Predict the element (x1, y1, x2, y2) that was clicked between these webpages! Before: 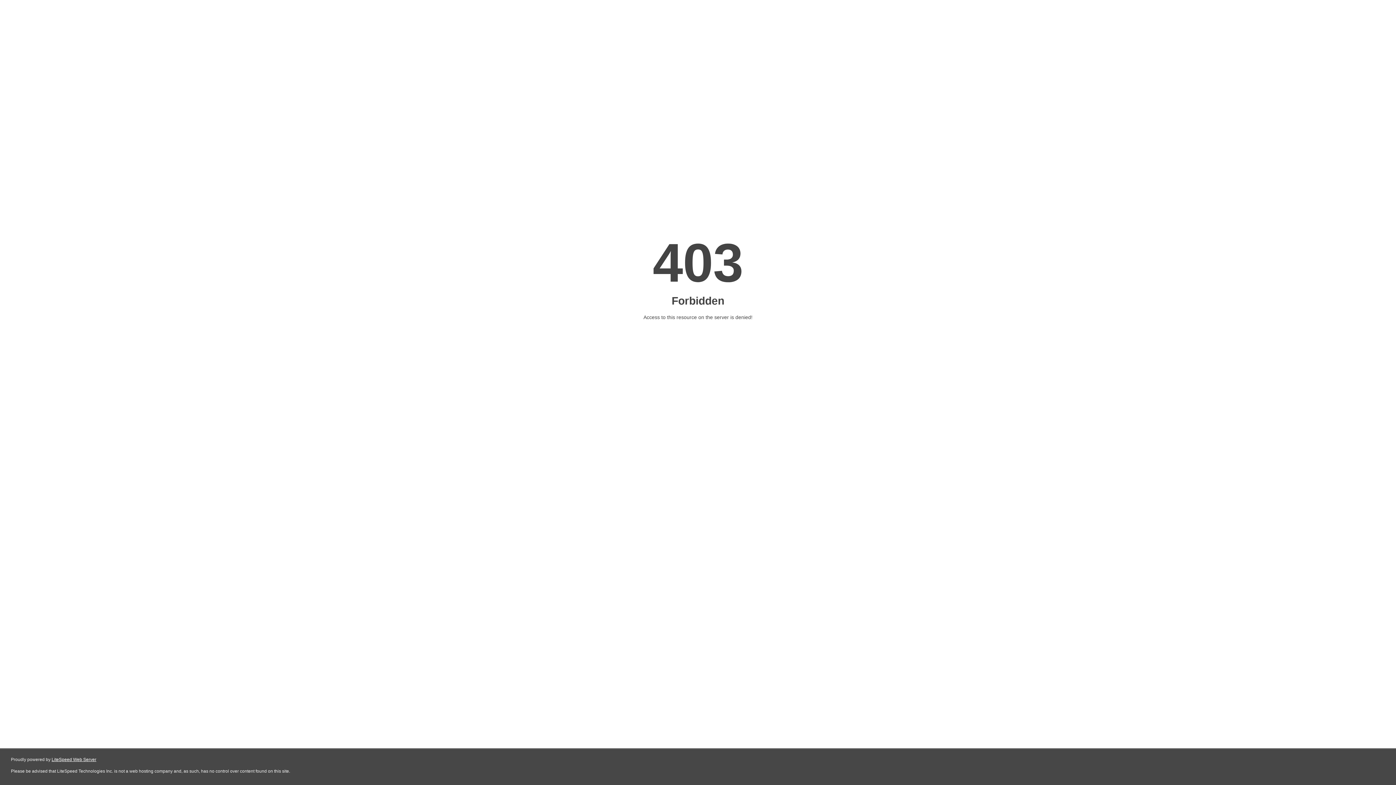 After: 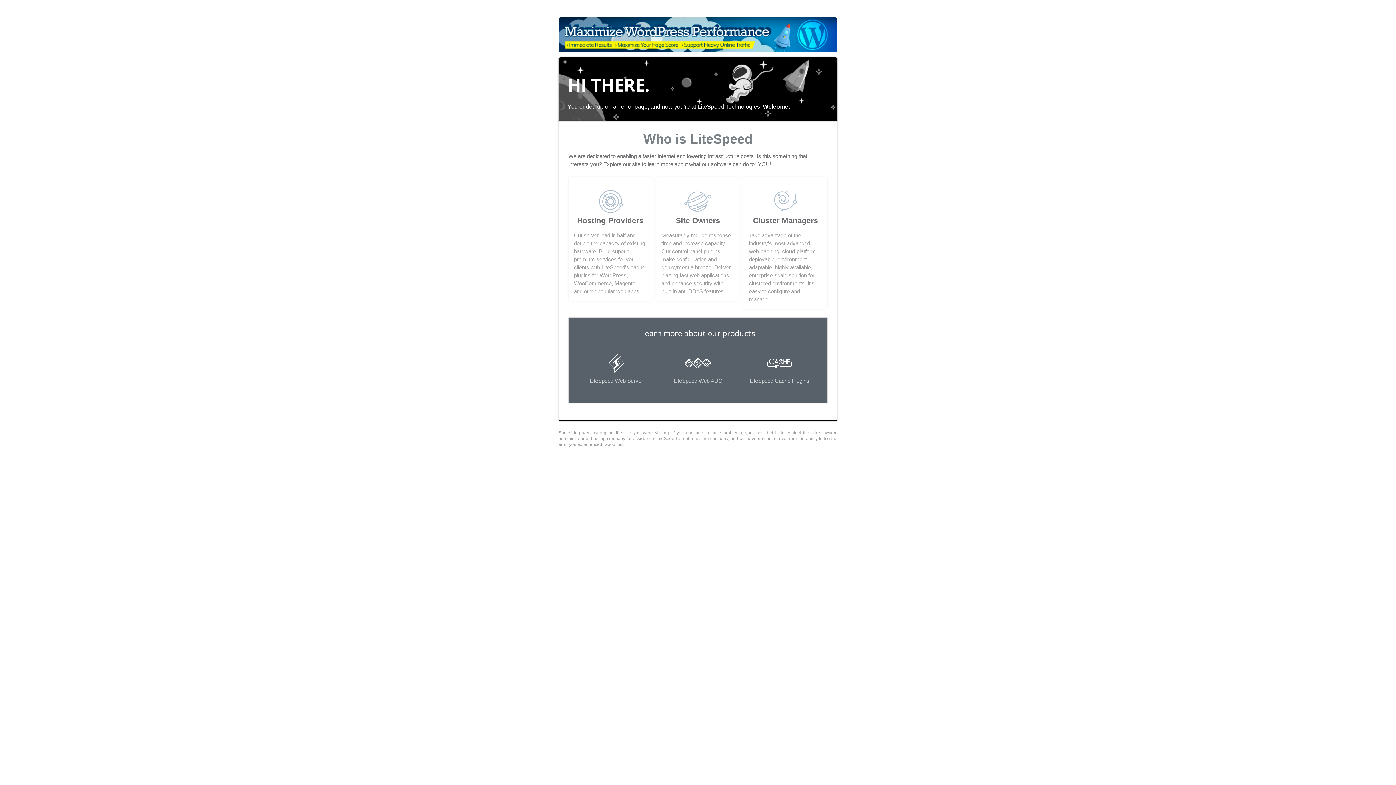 Action: bbox: (51, 757, 96, 762) label: LiteSpeed Web Server